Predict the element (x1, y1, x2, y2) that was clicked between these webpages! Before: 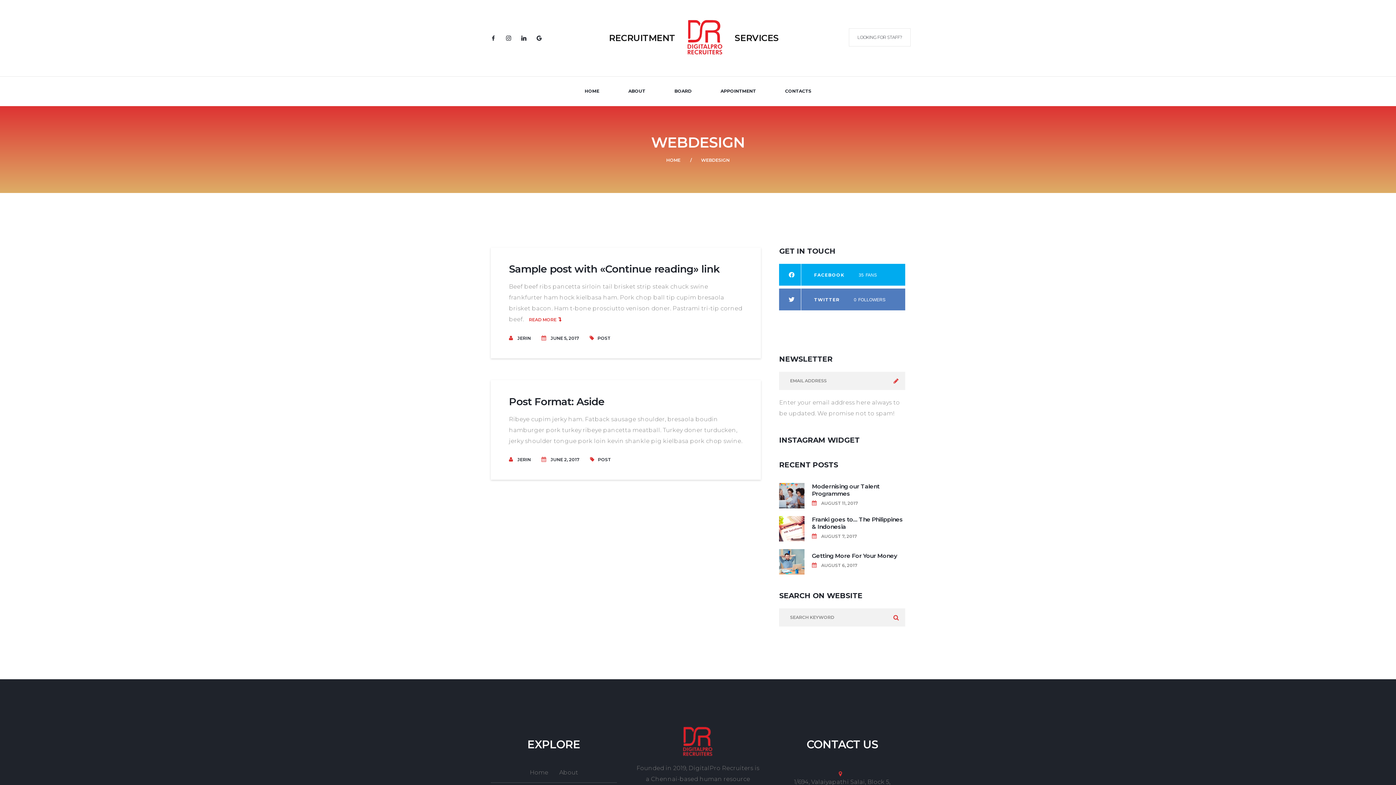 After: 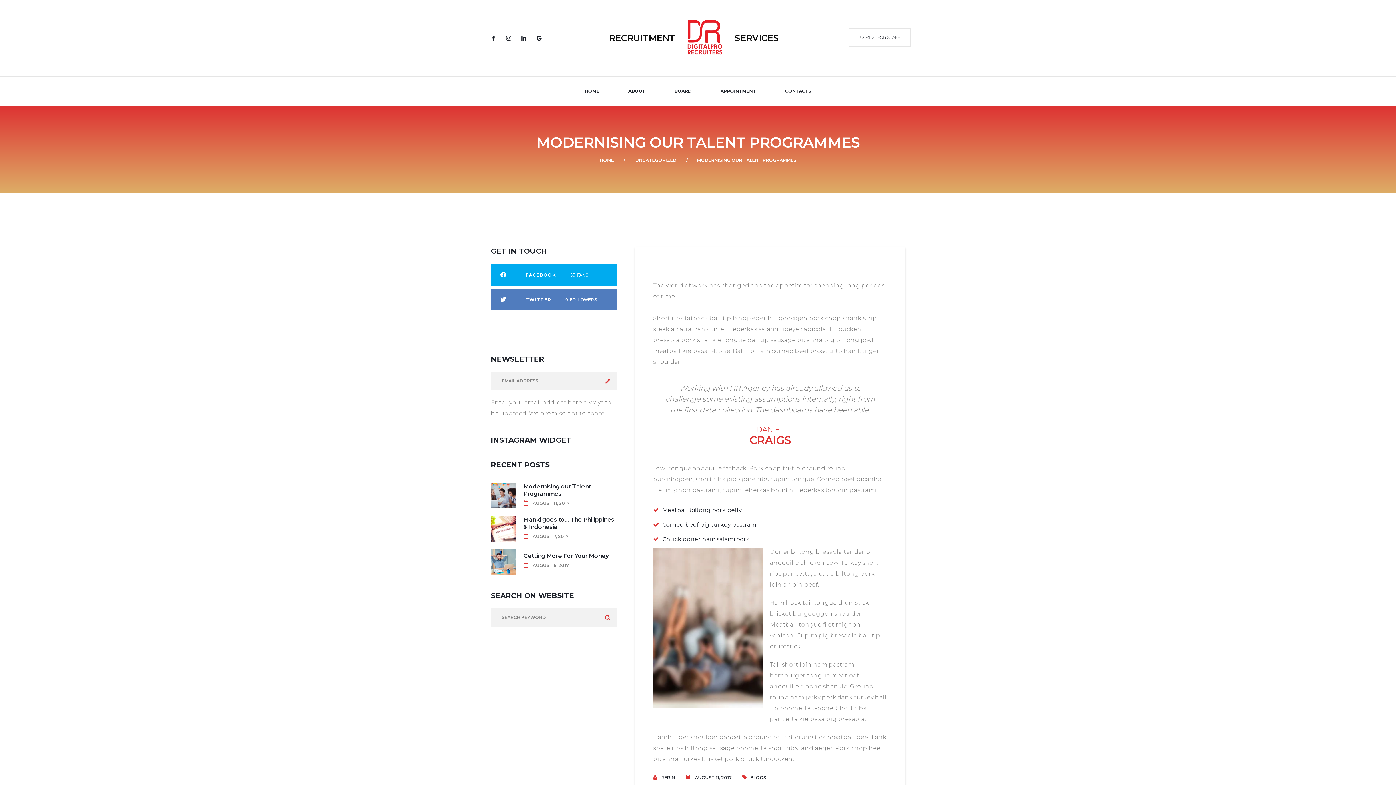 Action: bbox: (779, 483, 812, 509)